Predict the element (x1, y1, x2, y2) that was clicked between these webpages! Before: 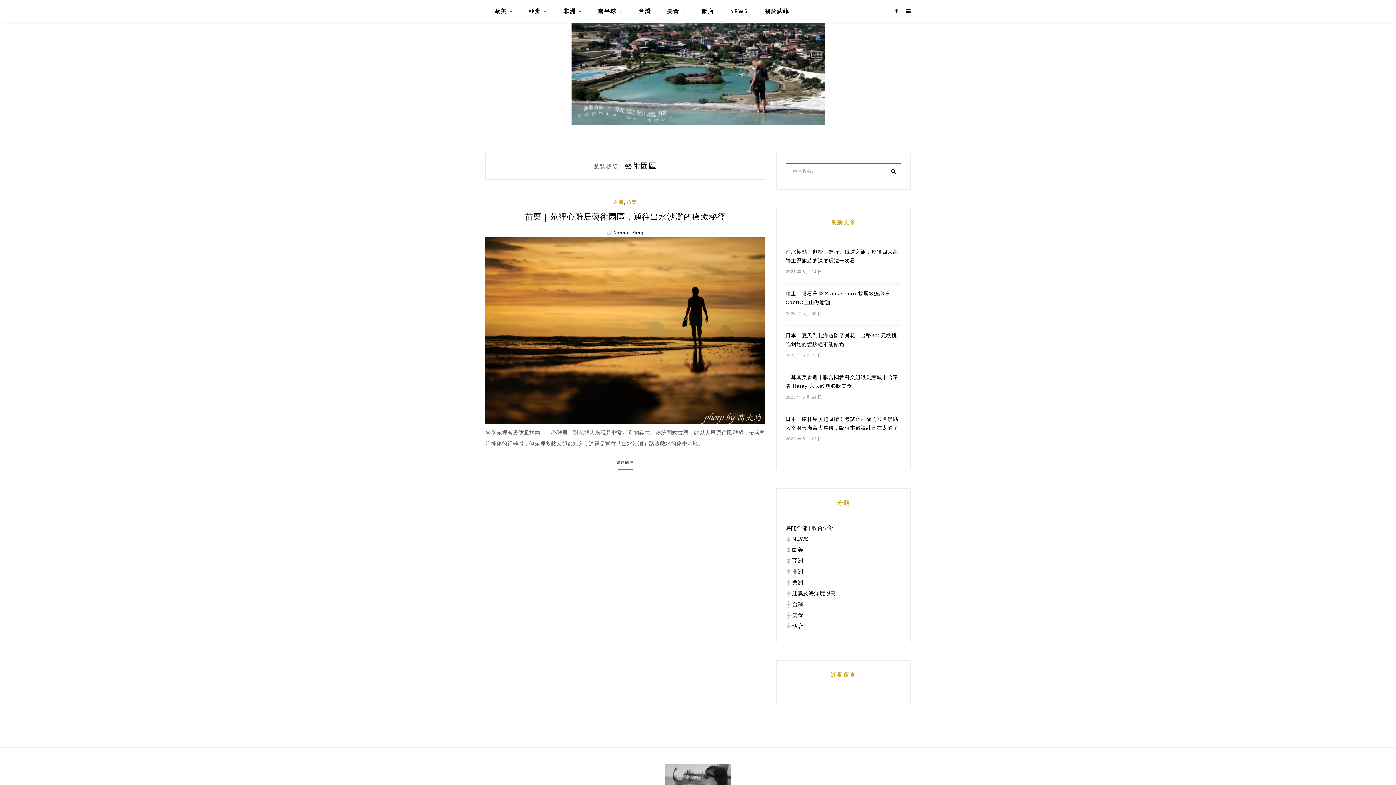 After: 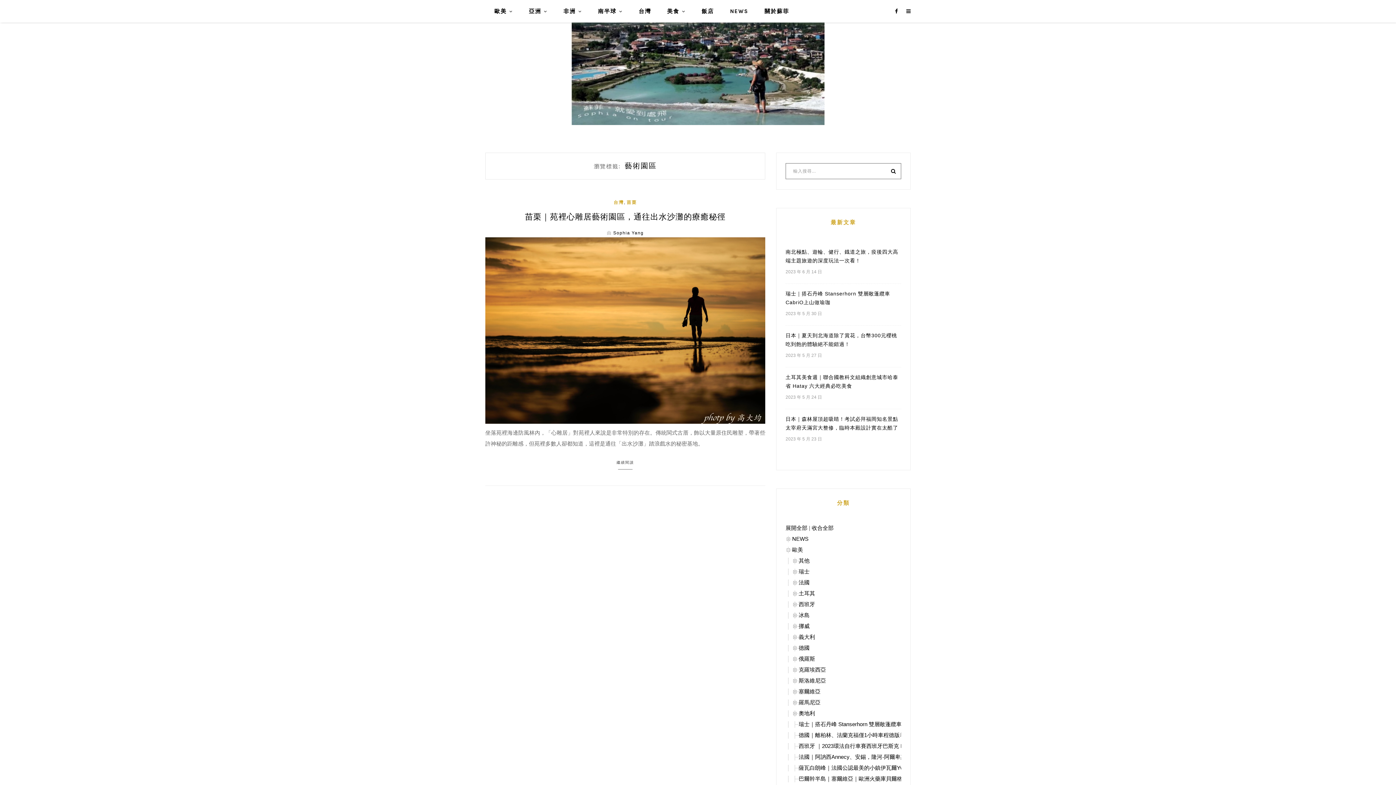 Action: bbox: (785, 546, 792, 553)